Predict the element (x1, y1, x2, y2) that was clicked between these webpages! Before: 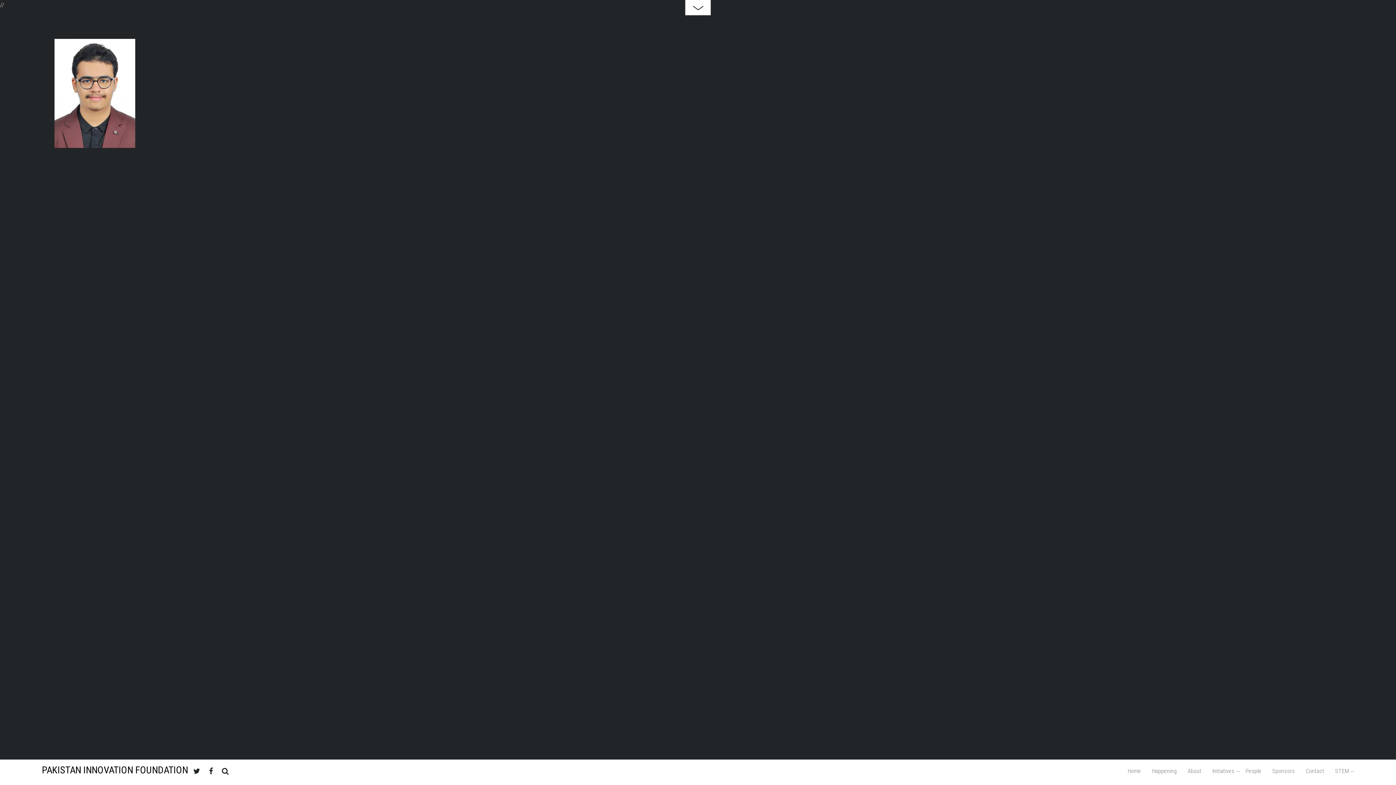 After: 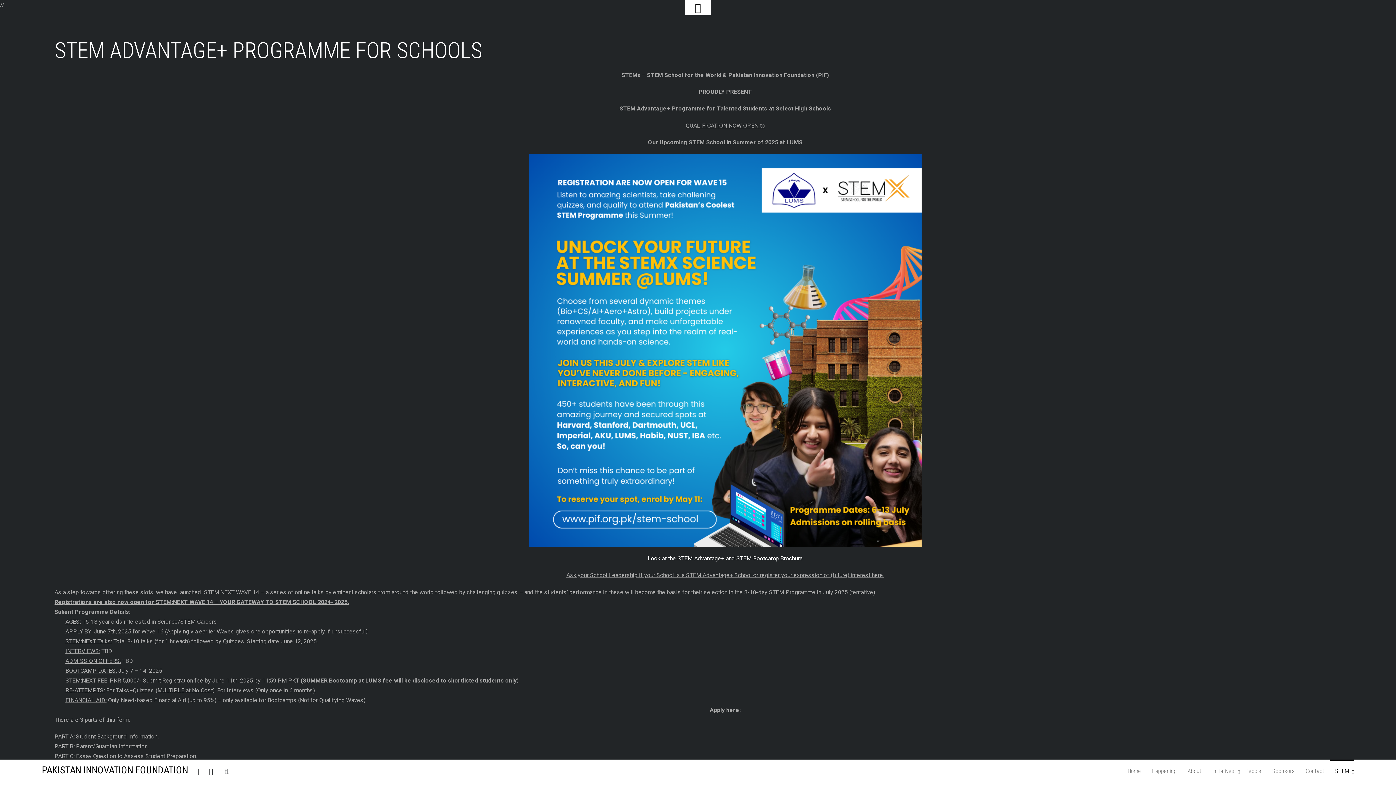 Action: label: STEM bbox: (1330, 760, 1354, 783)